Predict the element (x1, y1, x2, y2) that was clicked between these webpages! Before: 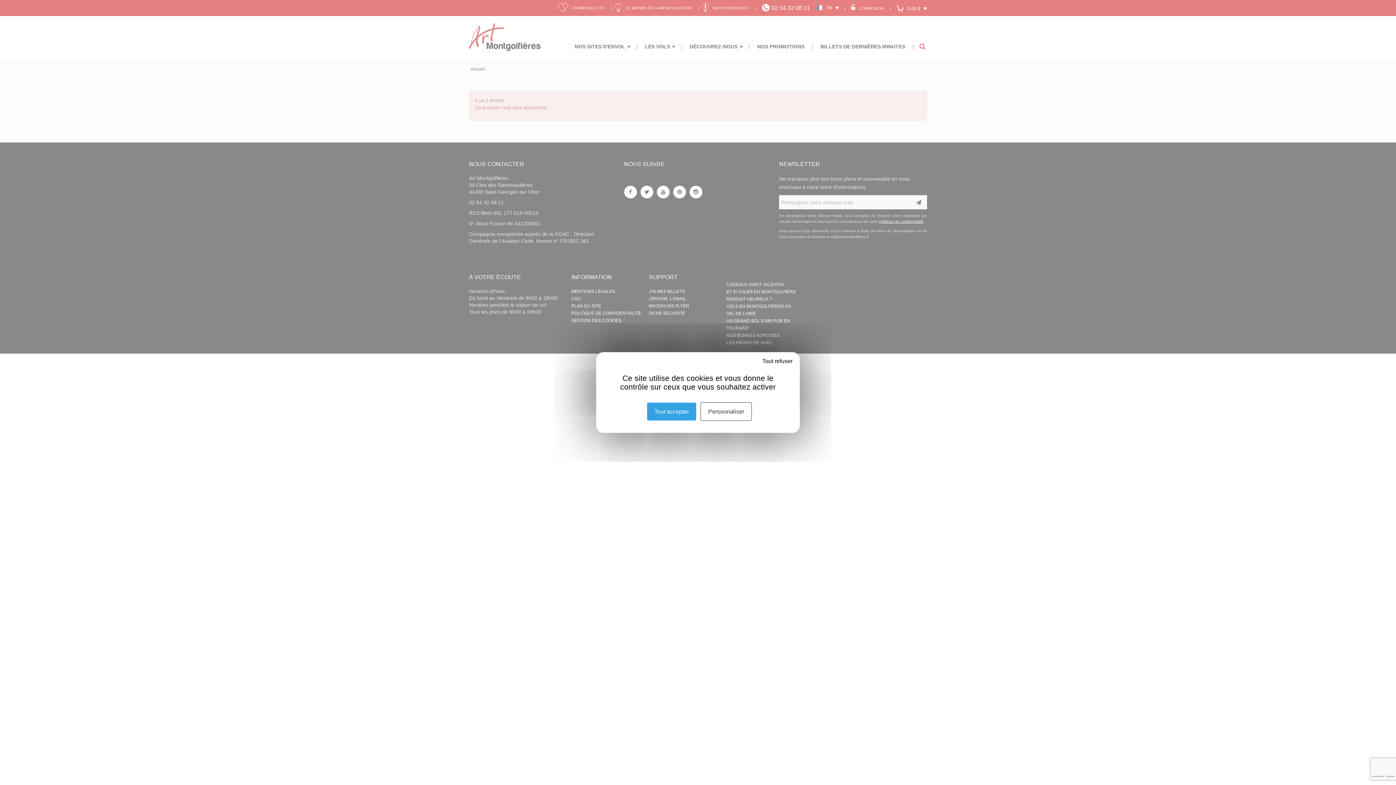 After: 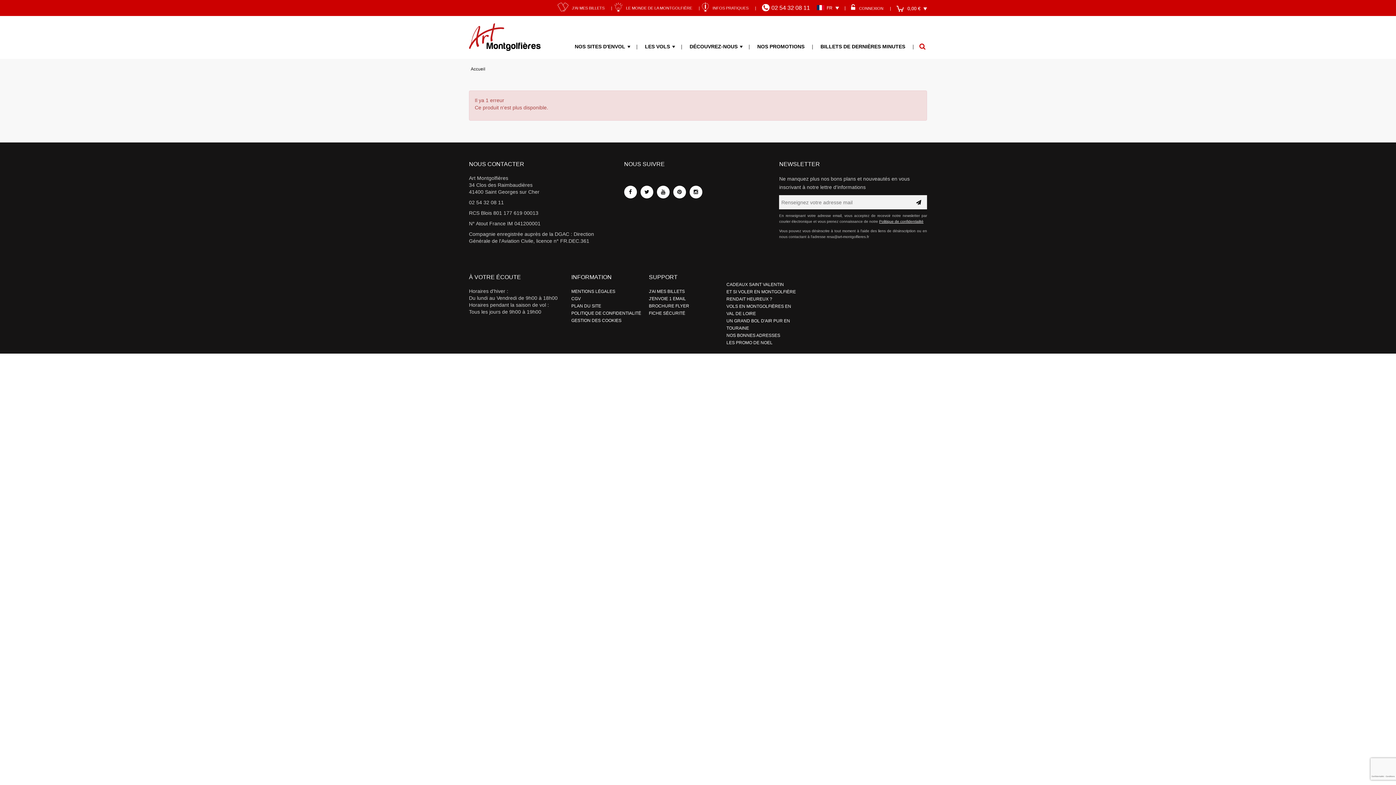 Action: label: Tout accepter bbox: (646, 402, 696, 421)